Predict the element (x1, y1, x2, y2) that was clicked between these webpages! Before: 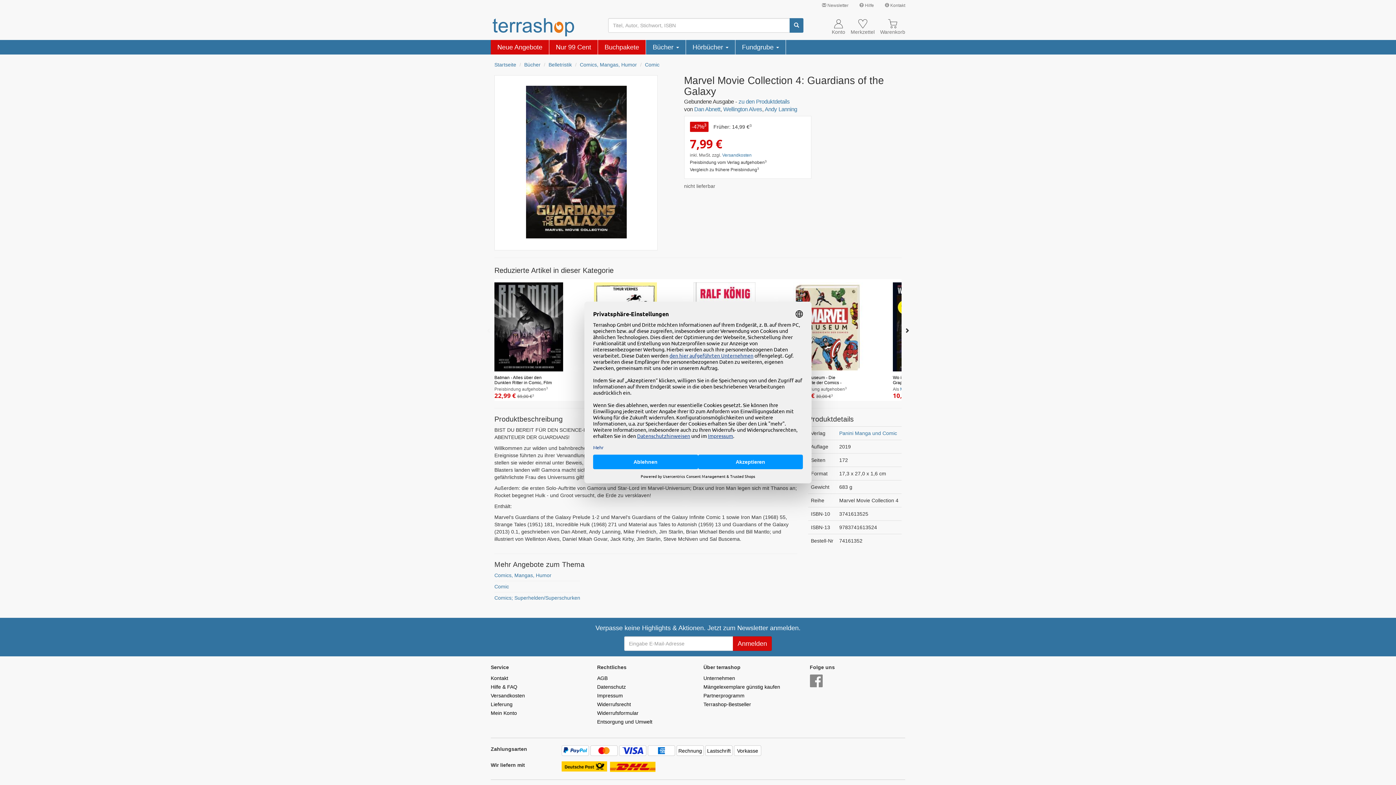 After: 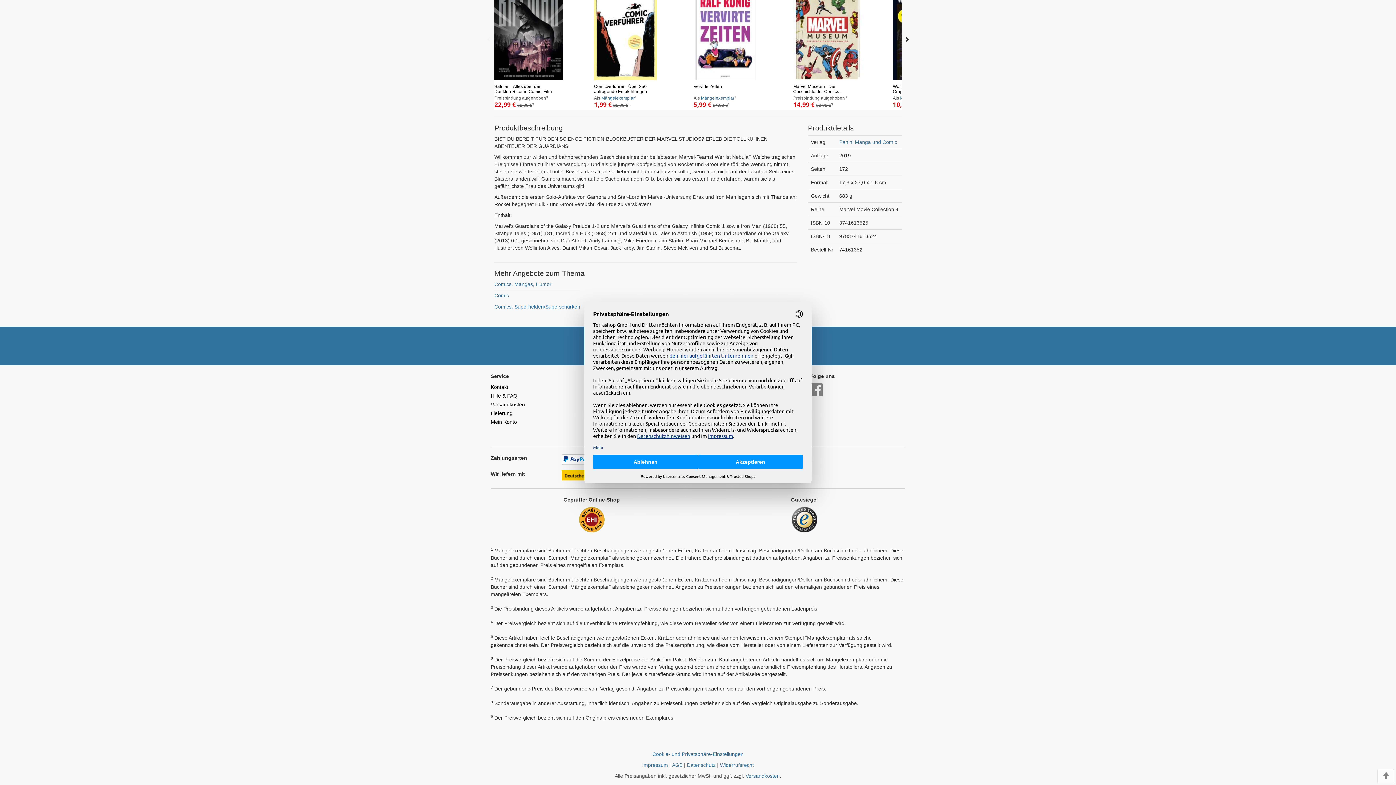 Action: bbox: (738, 98, 790, 104) label: zu den Produktdetails